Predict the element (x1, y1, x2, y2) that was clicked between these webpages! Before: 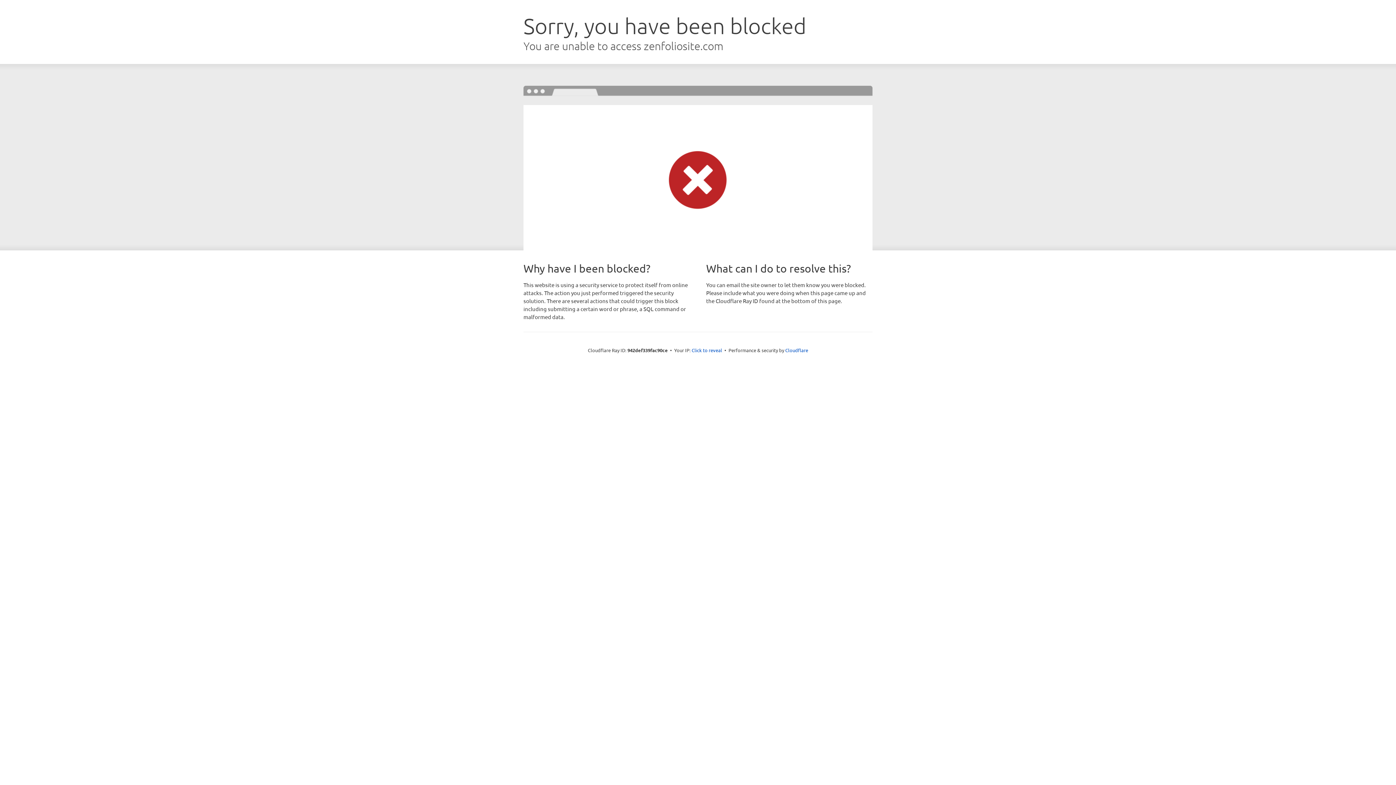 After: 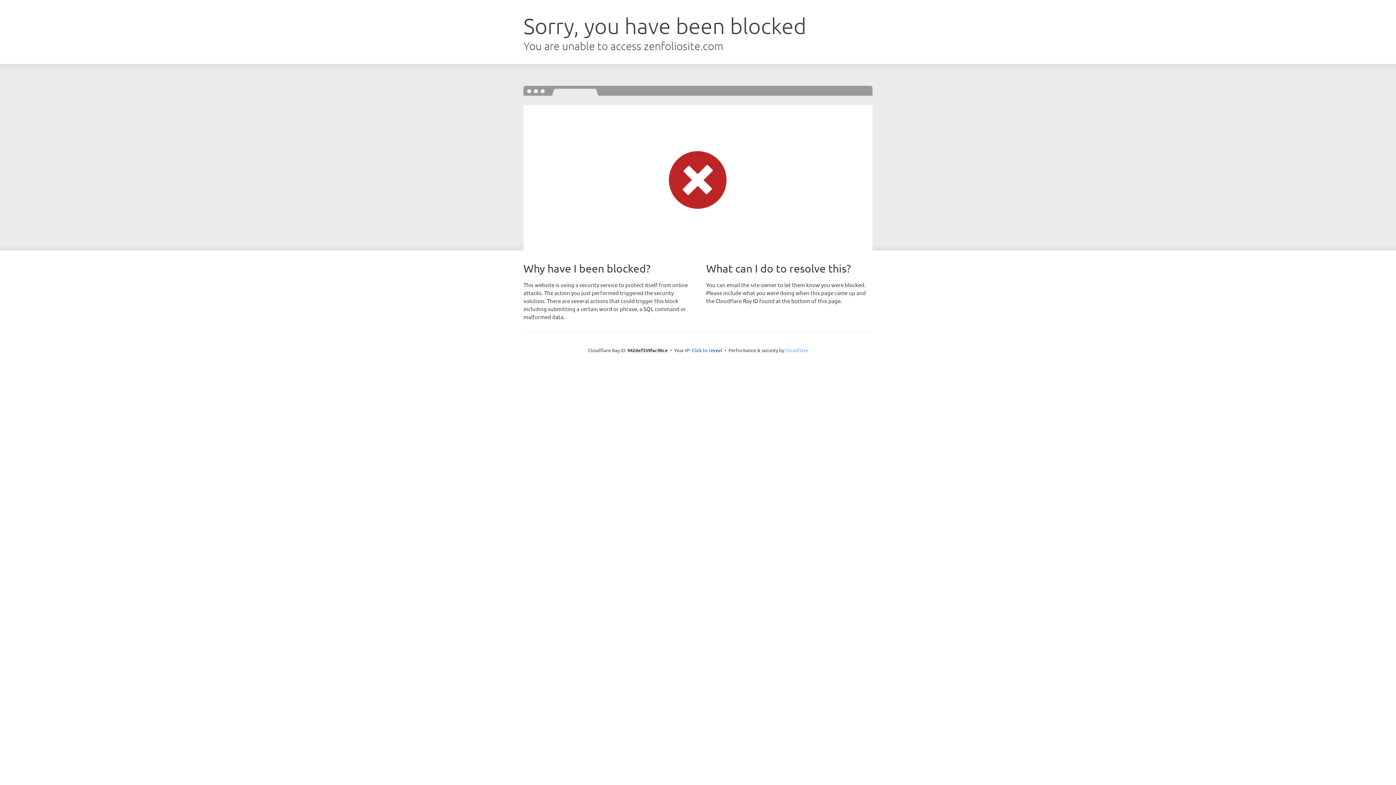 Action: label: Cloudflare bbox: (785, 347, 808, 353)